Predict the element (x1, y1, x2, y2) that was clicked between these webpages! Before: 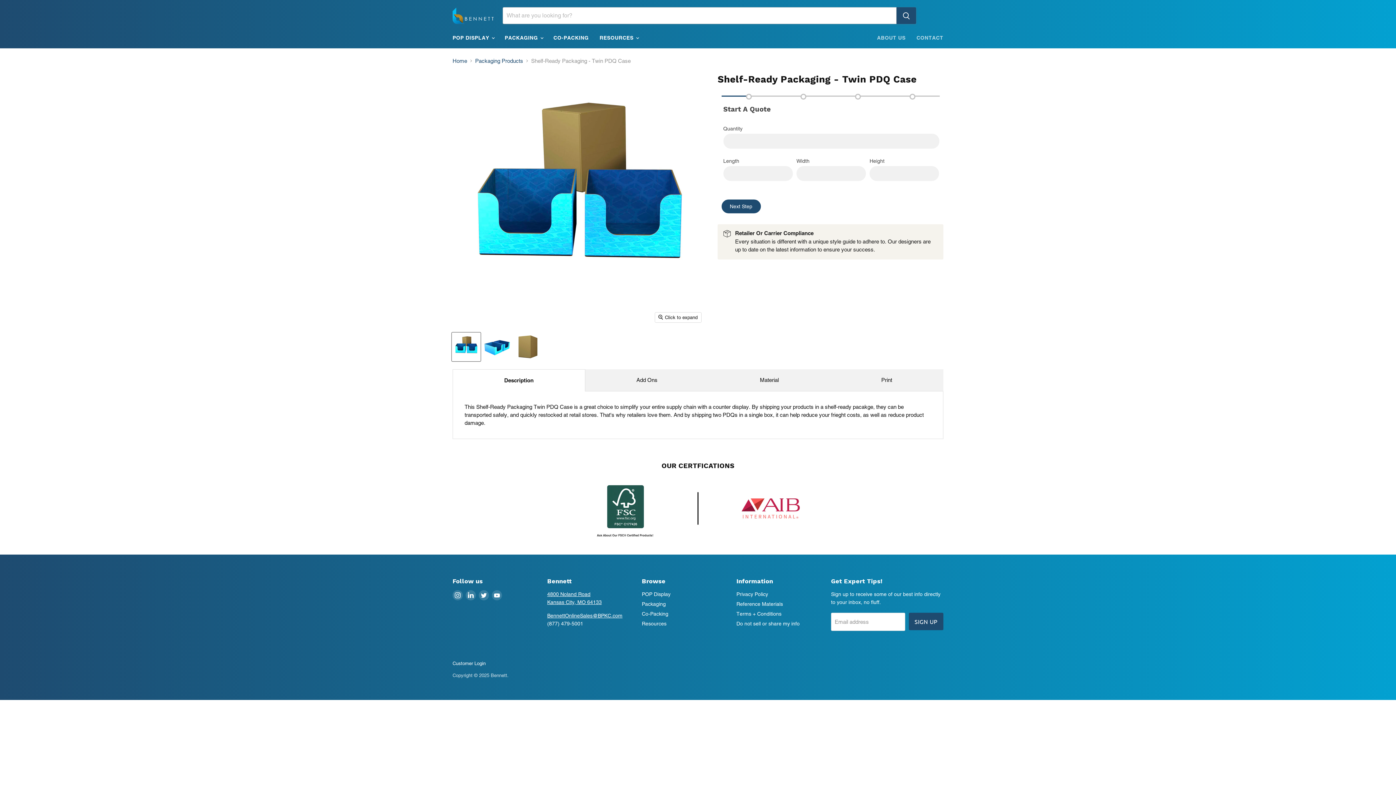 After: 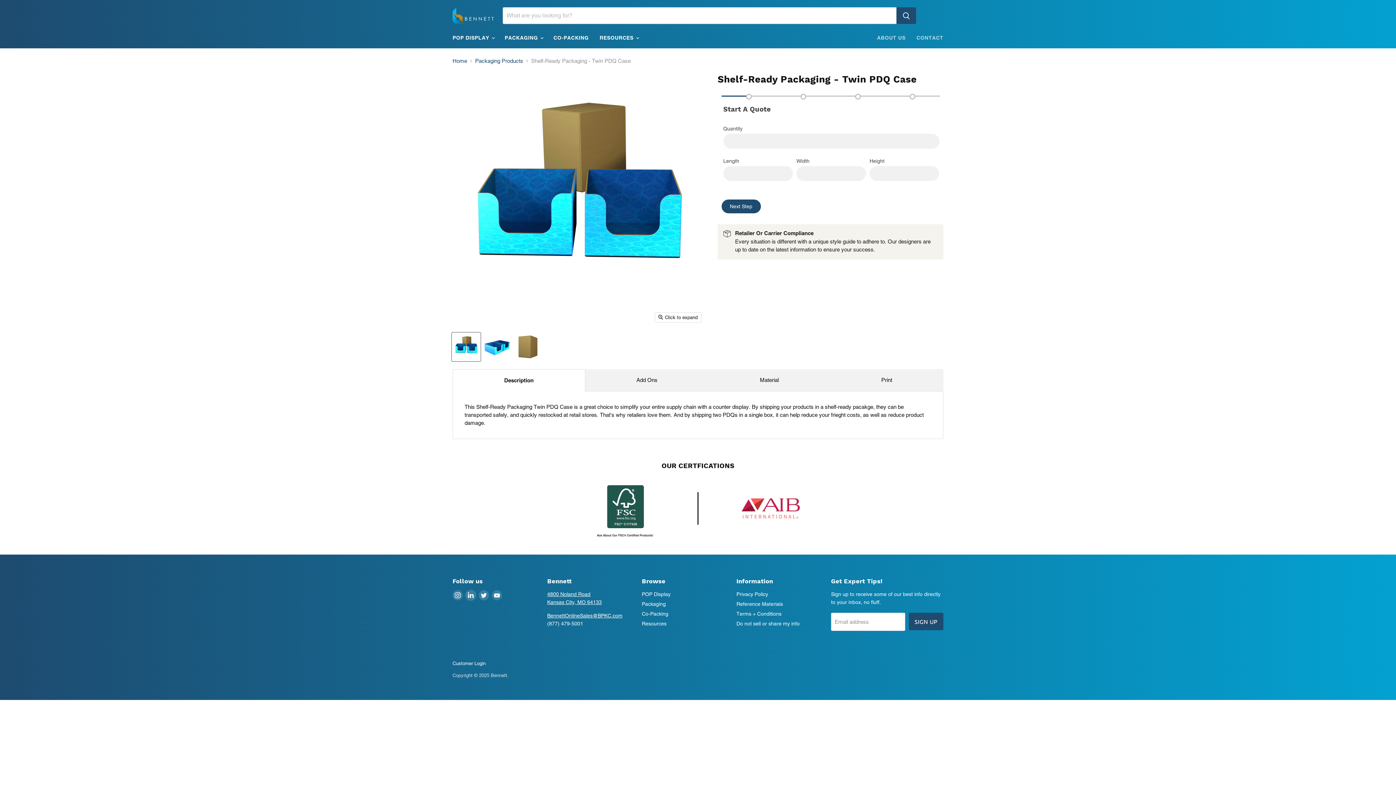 Action: label: Find us on LinkedIn bbox: (465, 590, 476, 600)